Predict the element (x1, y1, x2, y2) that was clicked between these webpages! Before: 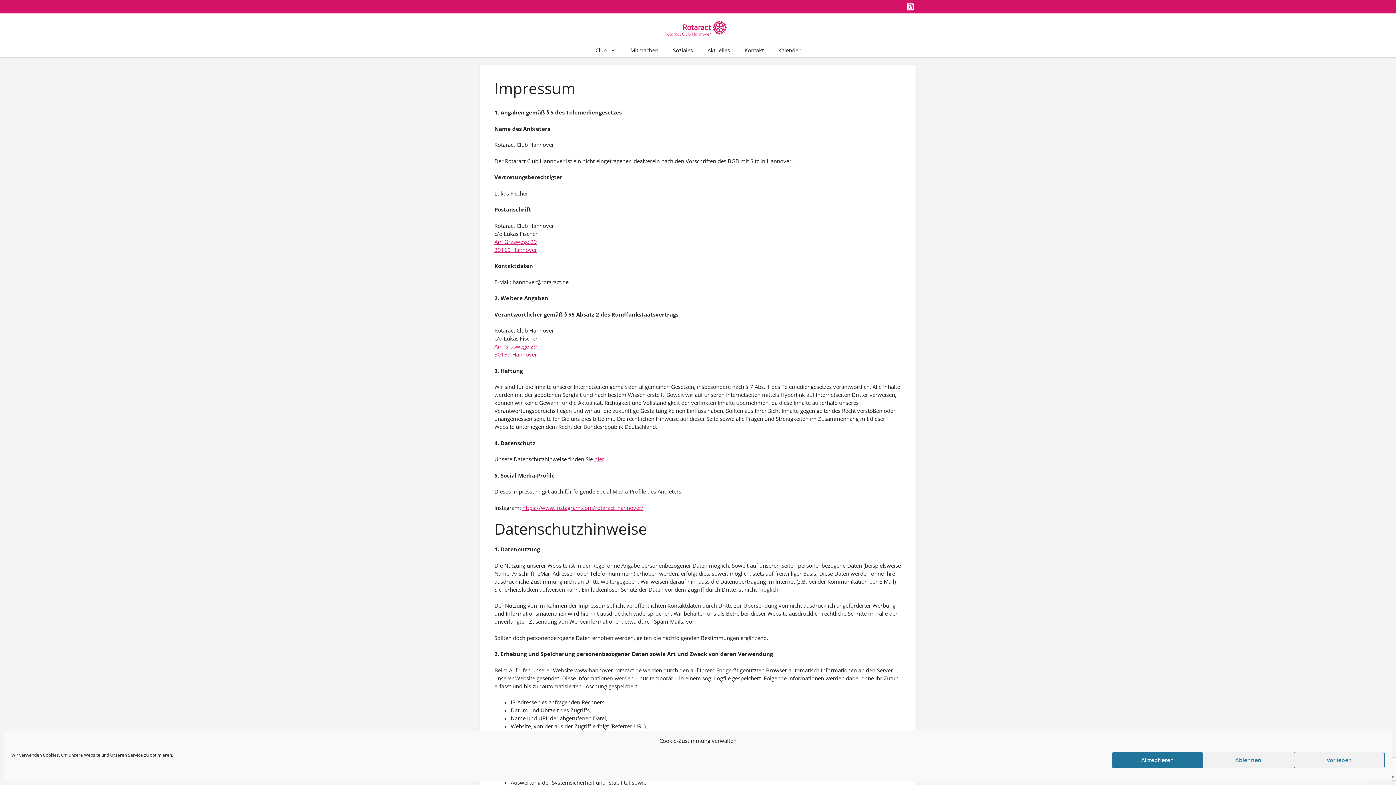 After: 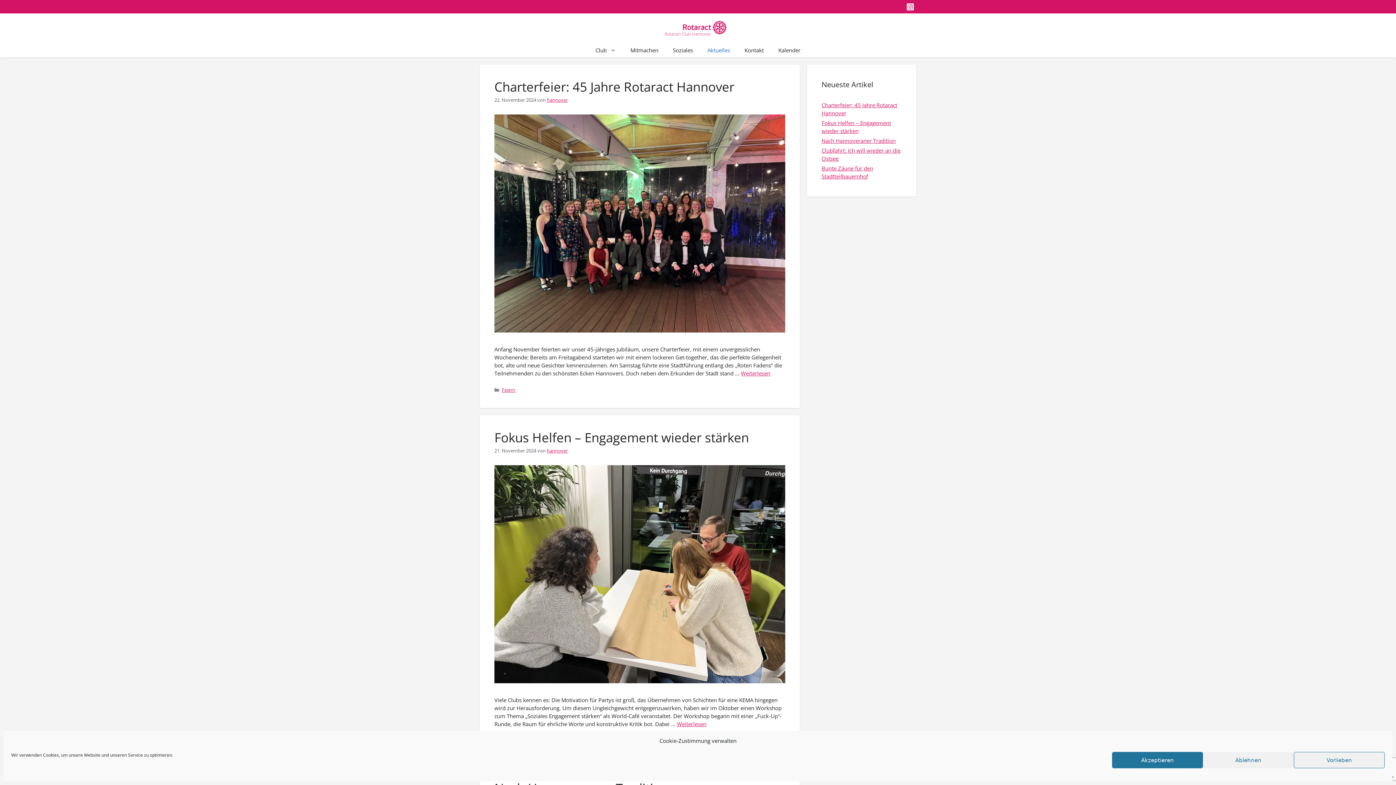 Action: bbox: (700, 42, 737, 57) label: Aktuelles